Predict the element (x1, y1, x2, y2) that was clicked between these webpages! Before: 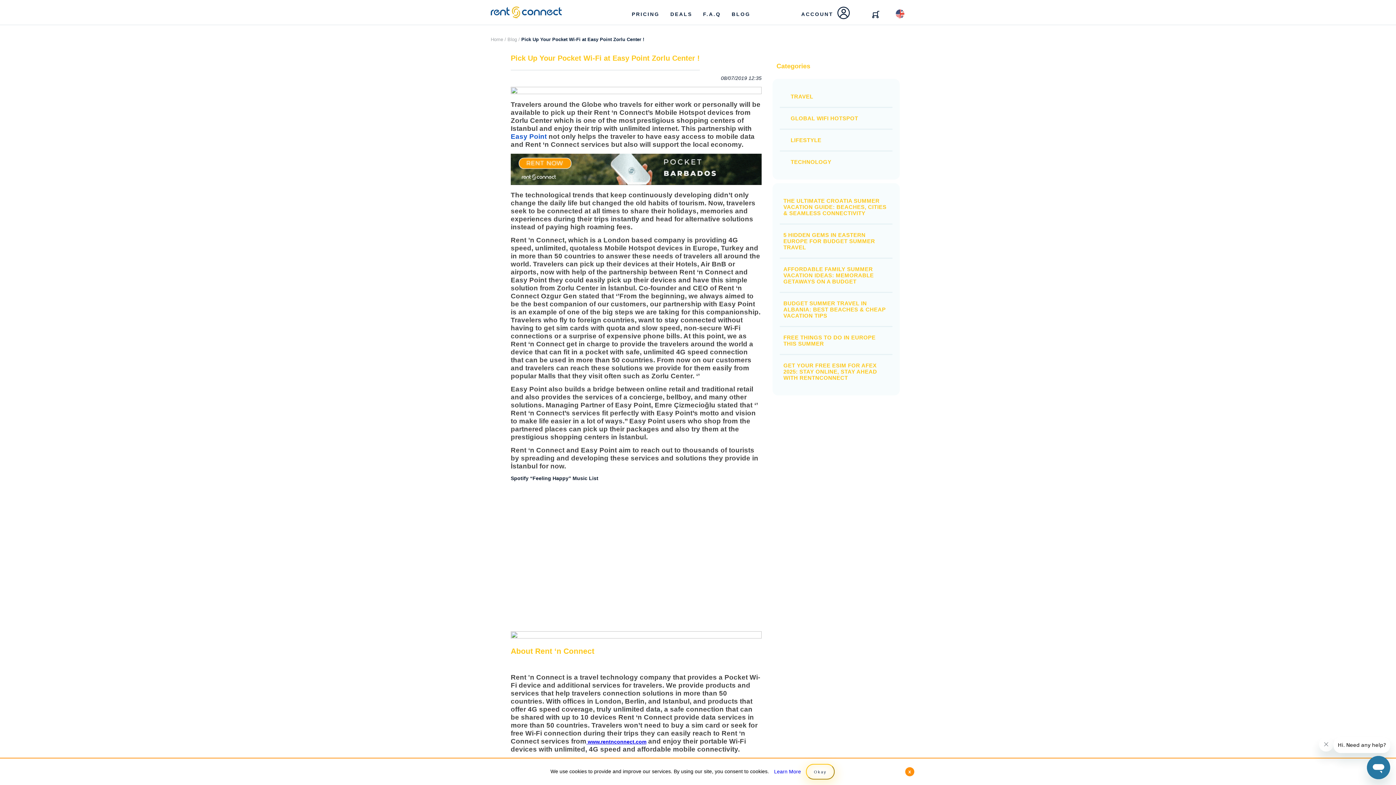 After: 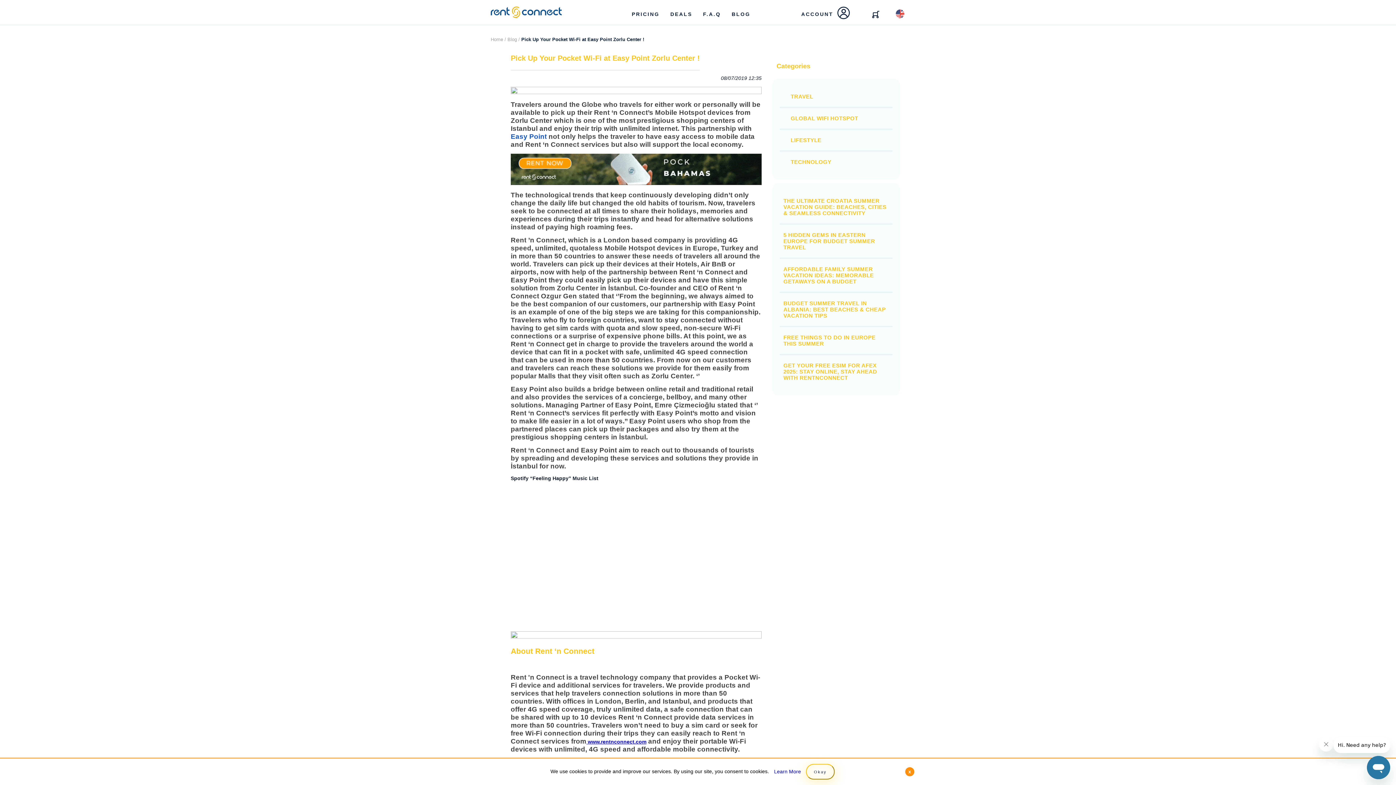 Action: label: Home / bbox: (490, 36, 506, 42)